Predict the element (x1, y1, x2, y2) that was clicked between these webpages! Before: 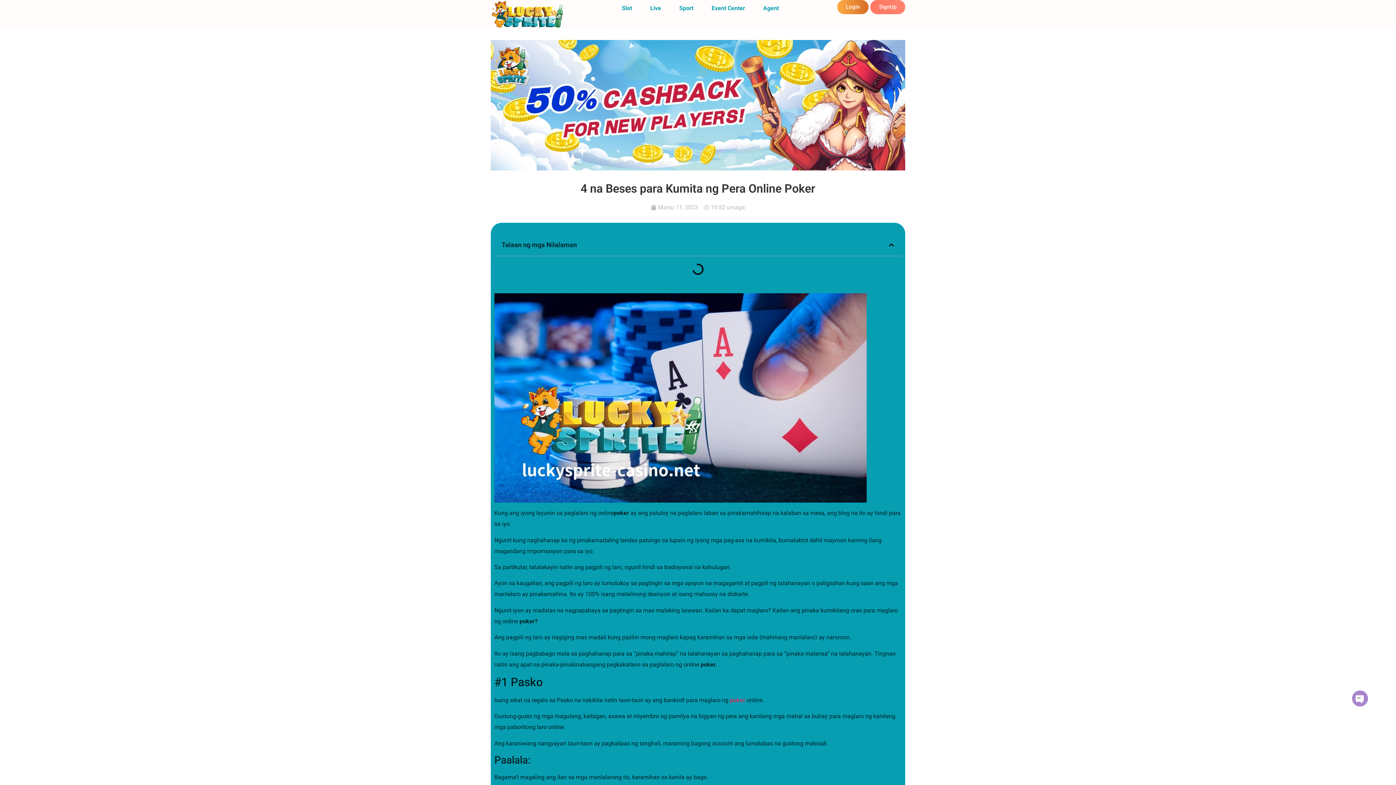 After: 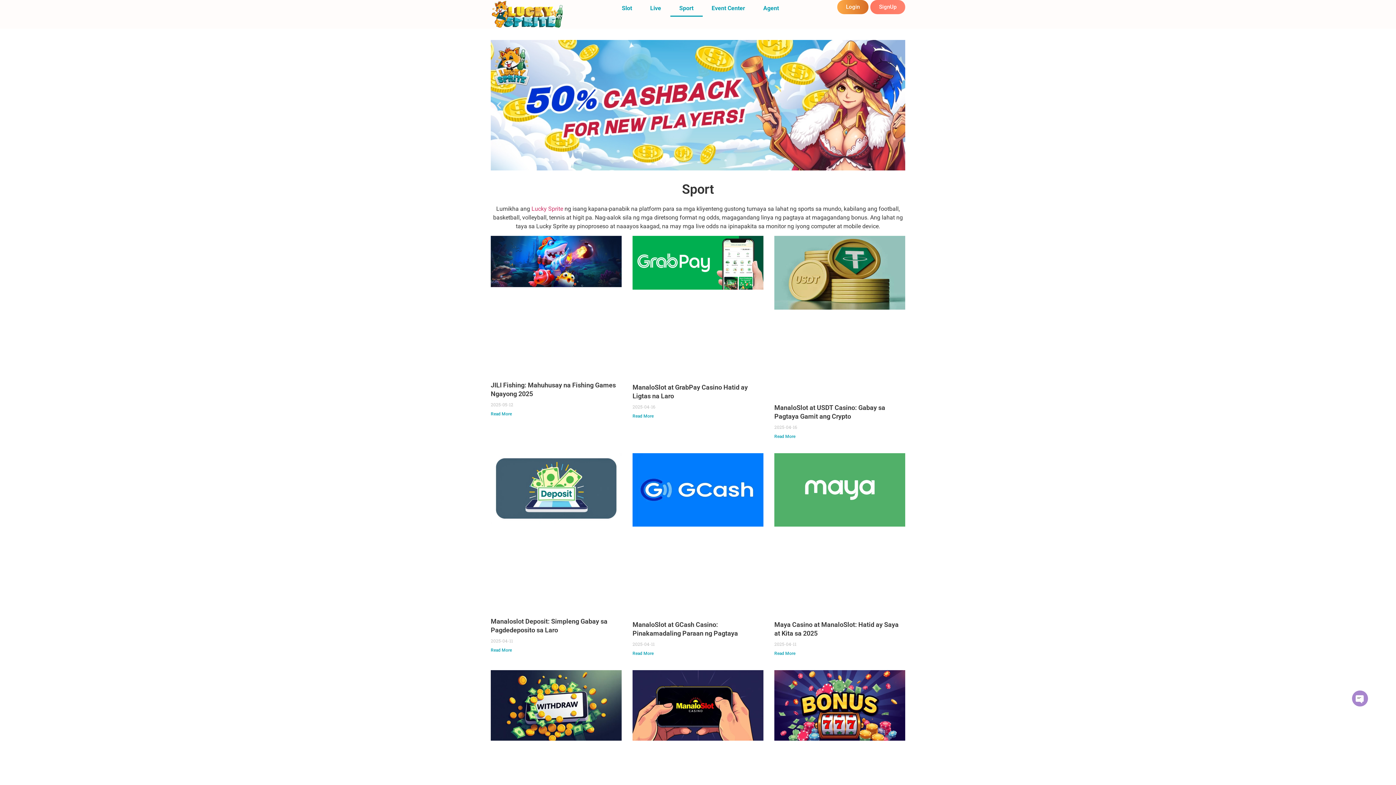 Action: bbox: (670, 0, 702, 16) label: Sport